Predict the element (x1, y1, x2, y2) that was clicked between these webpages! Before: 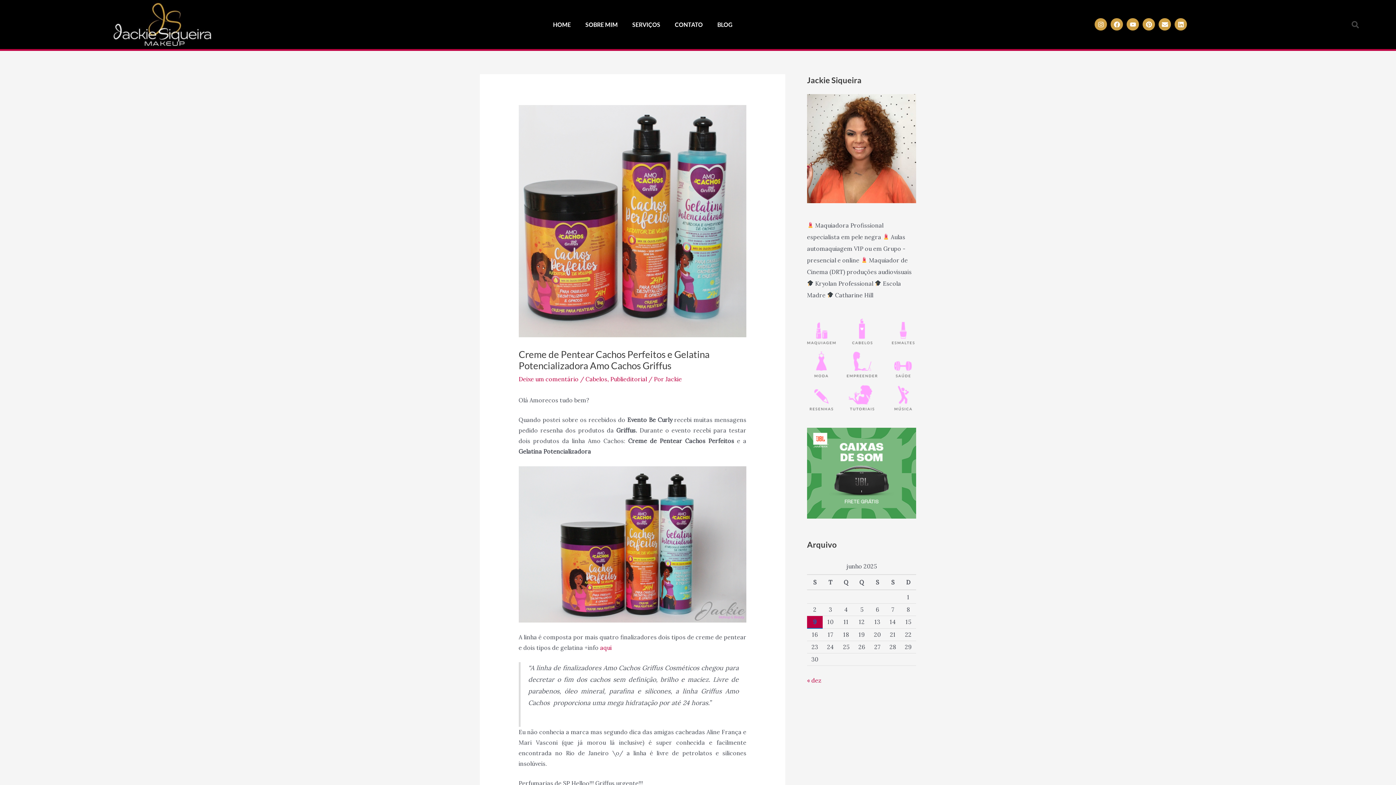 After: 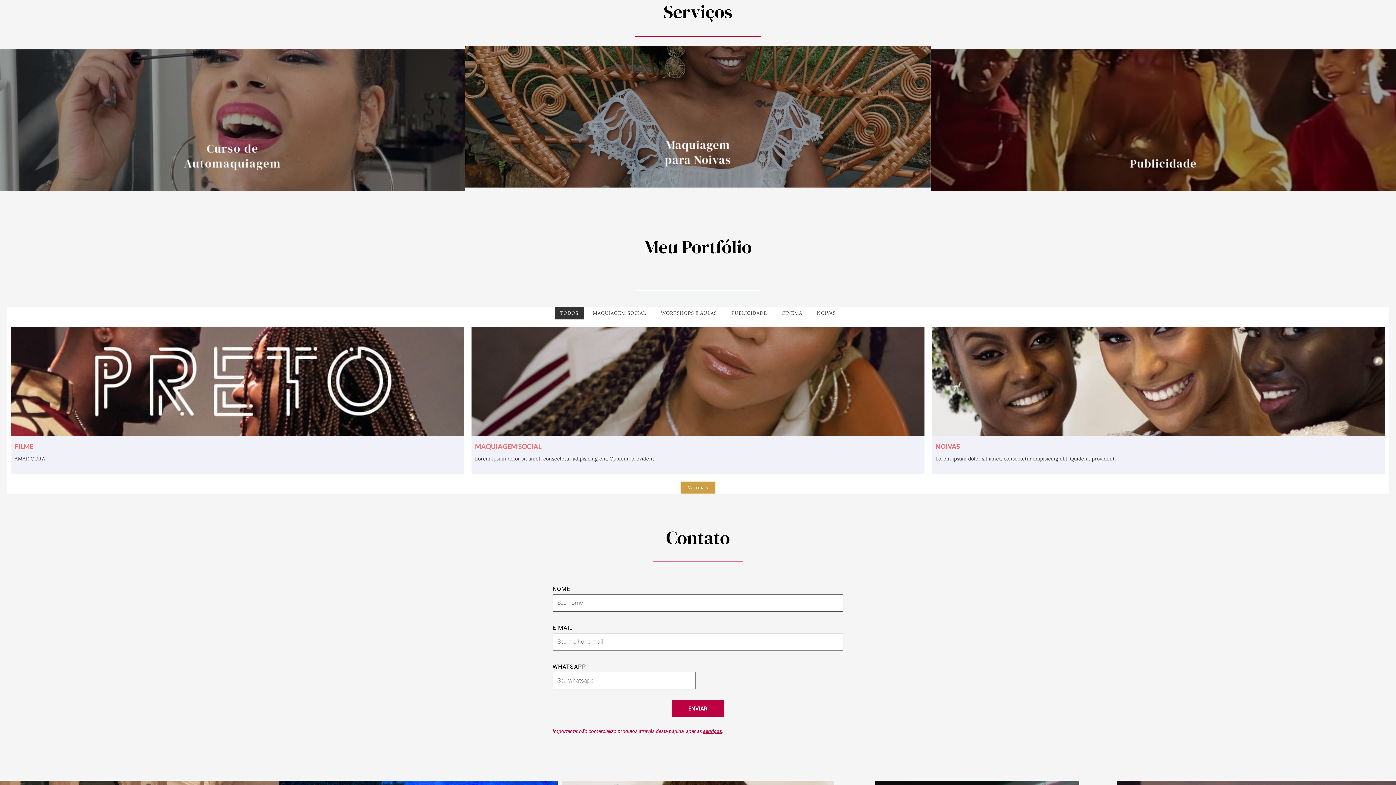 Action: bbox: (625, 19, 667, 30) label: SERVIÇOS